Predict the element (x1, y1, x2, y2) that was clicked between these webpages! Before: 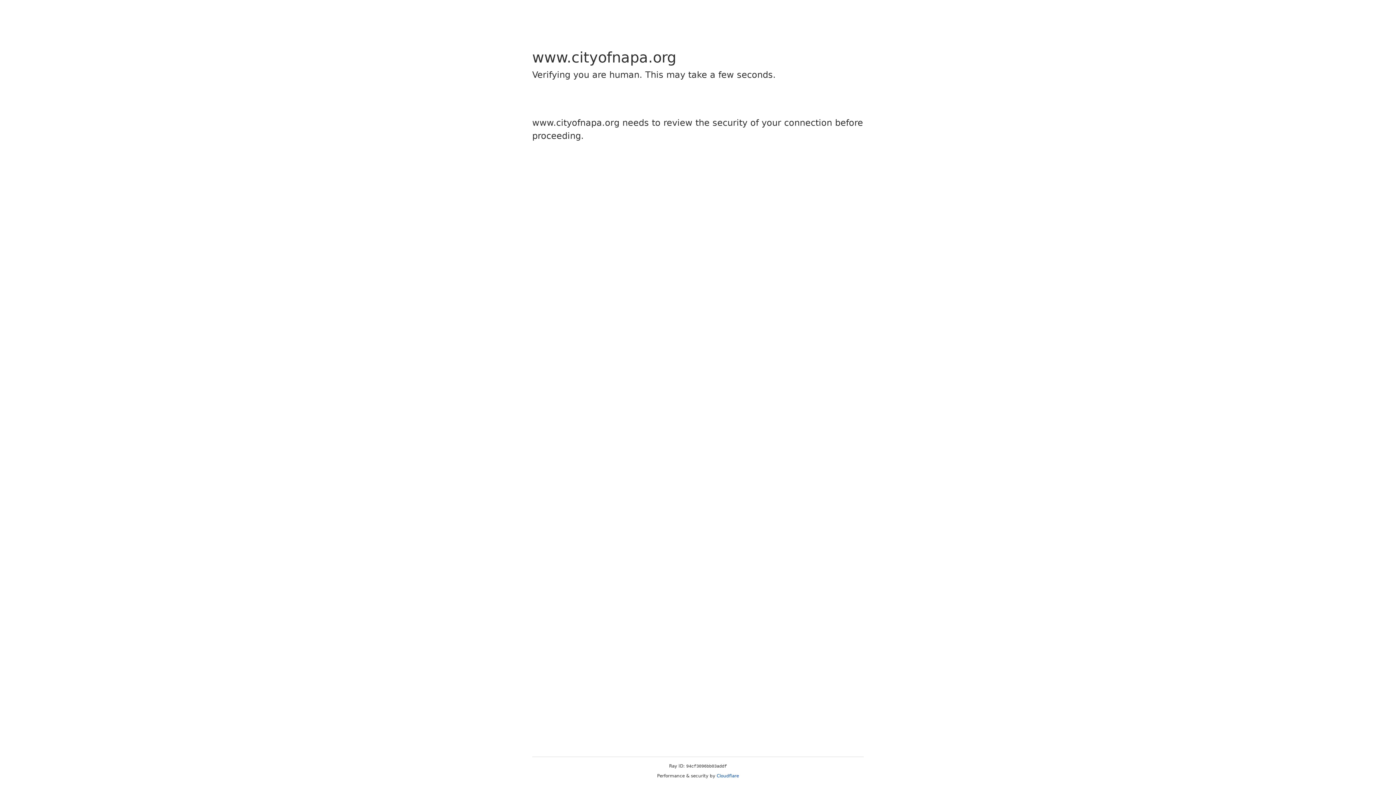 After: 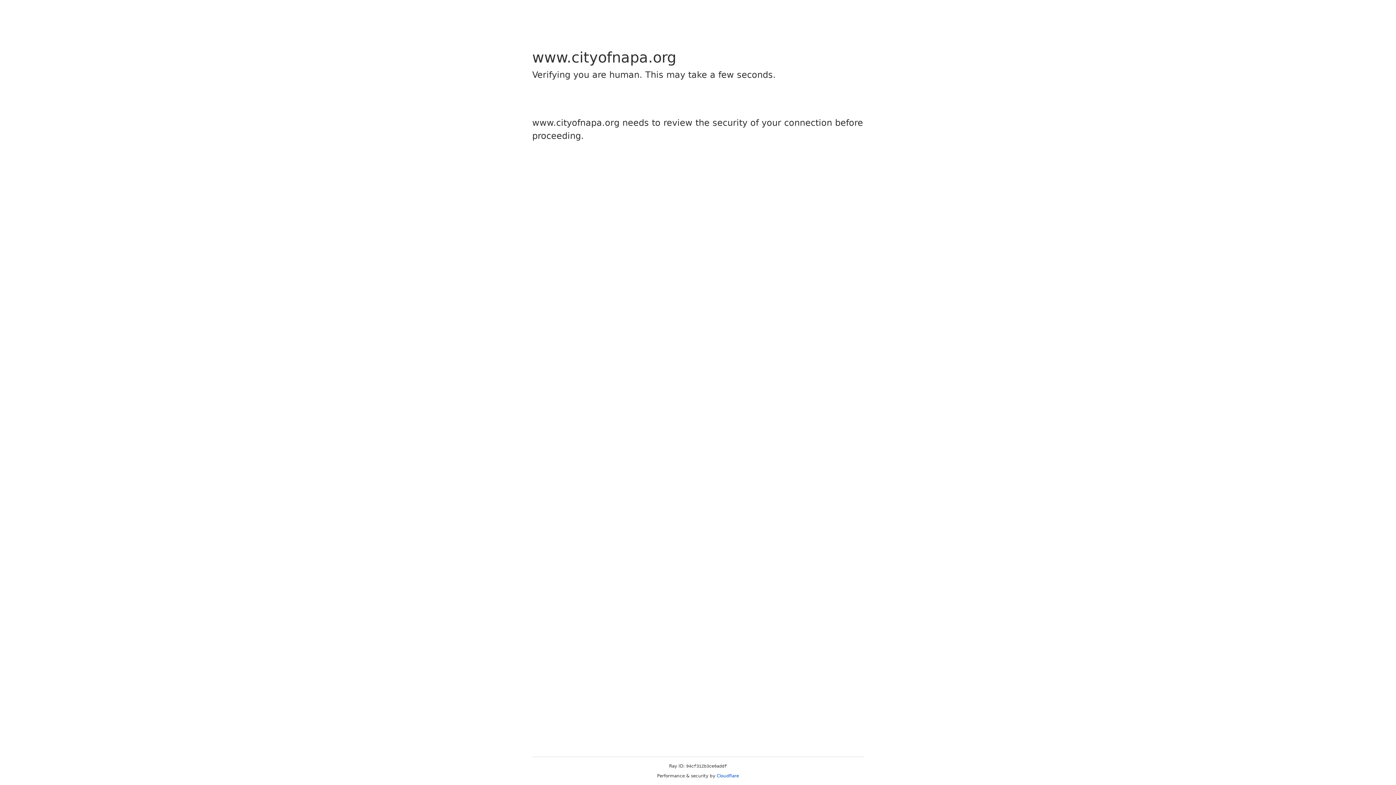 Action: bbox: (716, 773, 739, 778) label: Cloudflare